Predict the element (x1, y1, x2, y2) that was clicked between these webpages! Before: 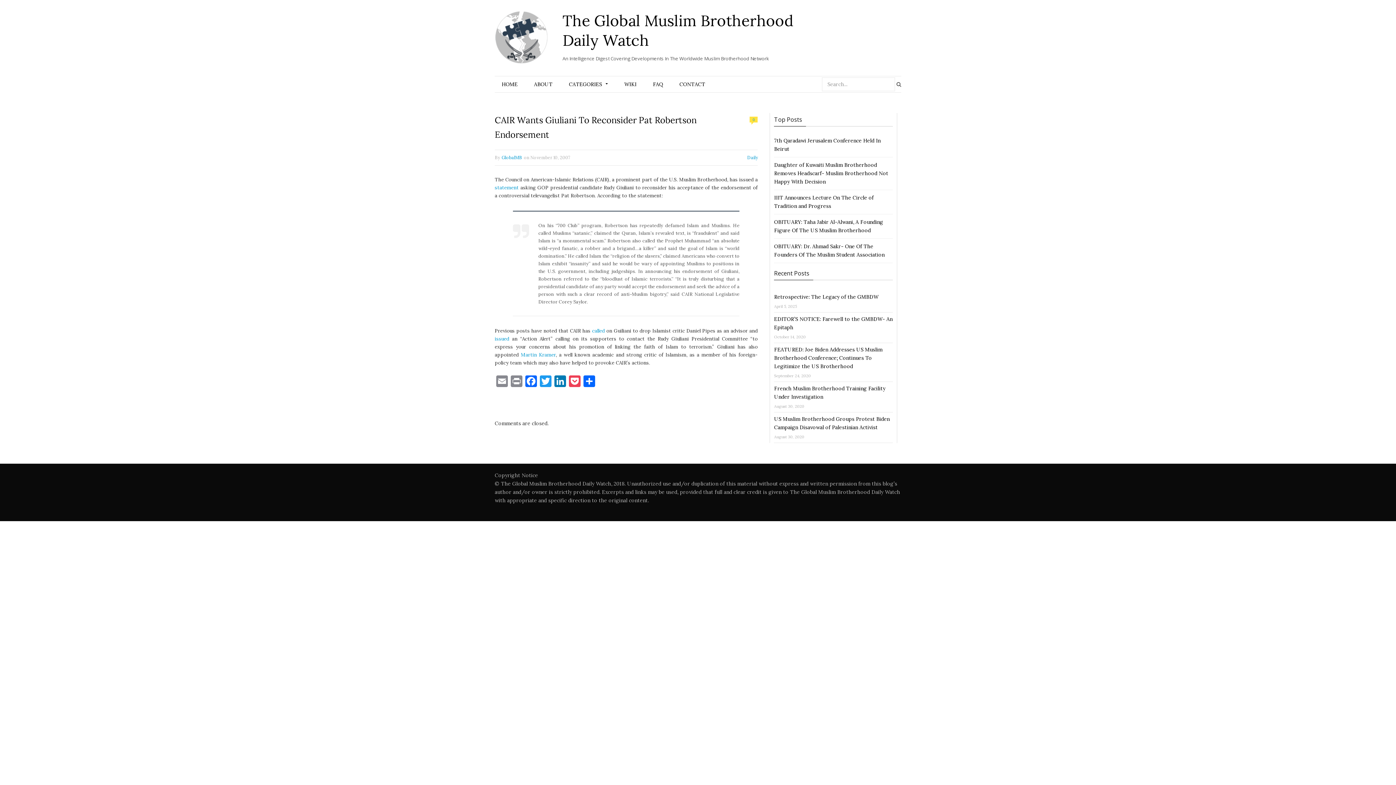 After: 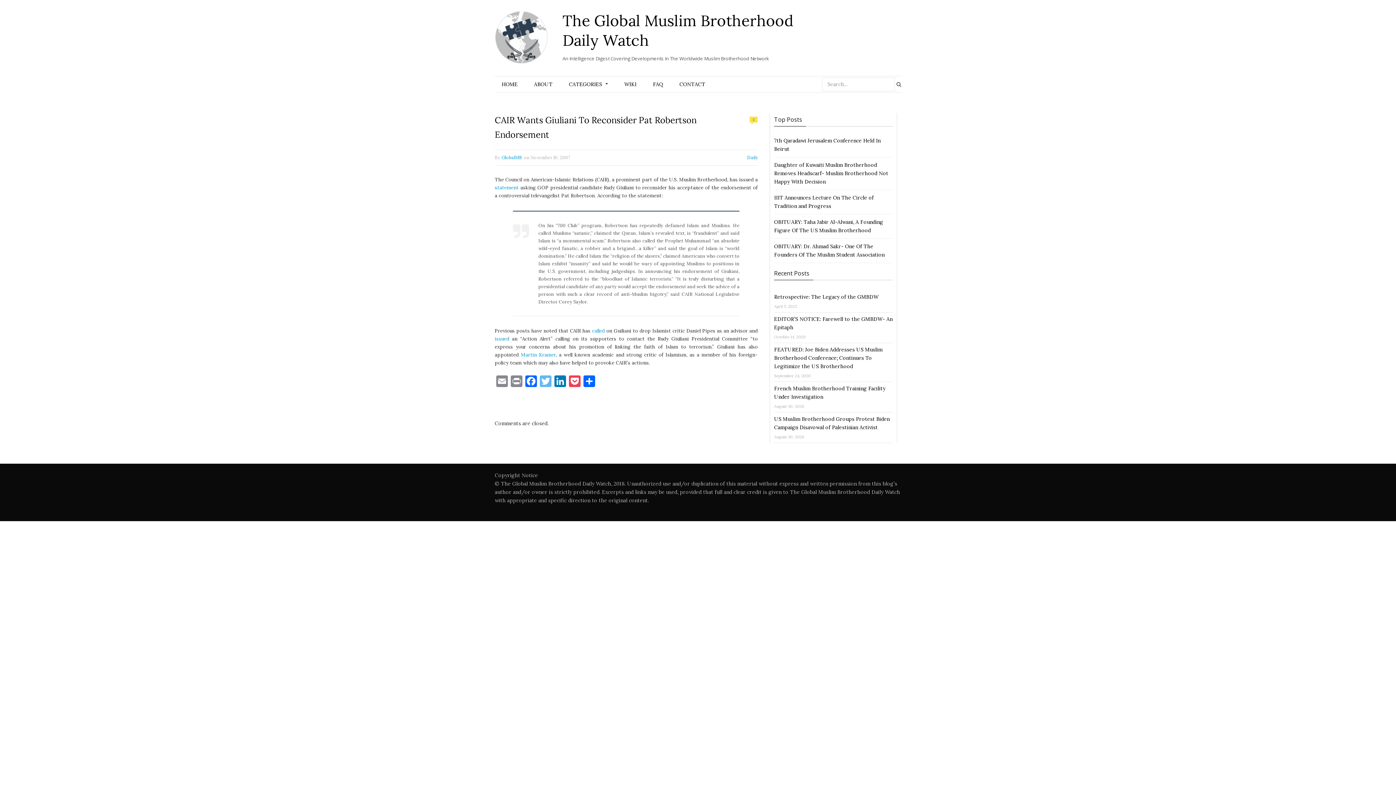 Action: bbox: (538, 375, 553, 389) label: Twitter